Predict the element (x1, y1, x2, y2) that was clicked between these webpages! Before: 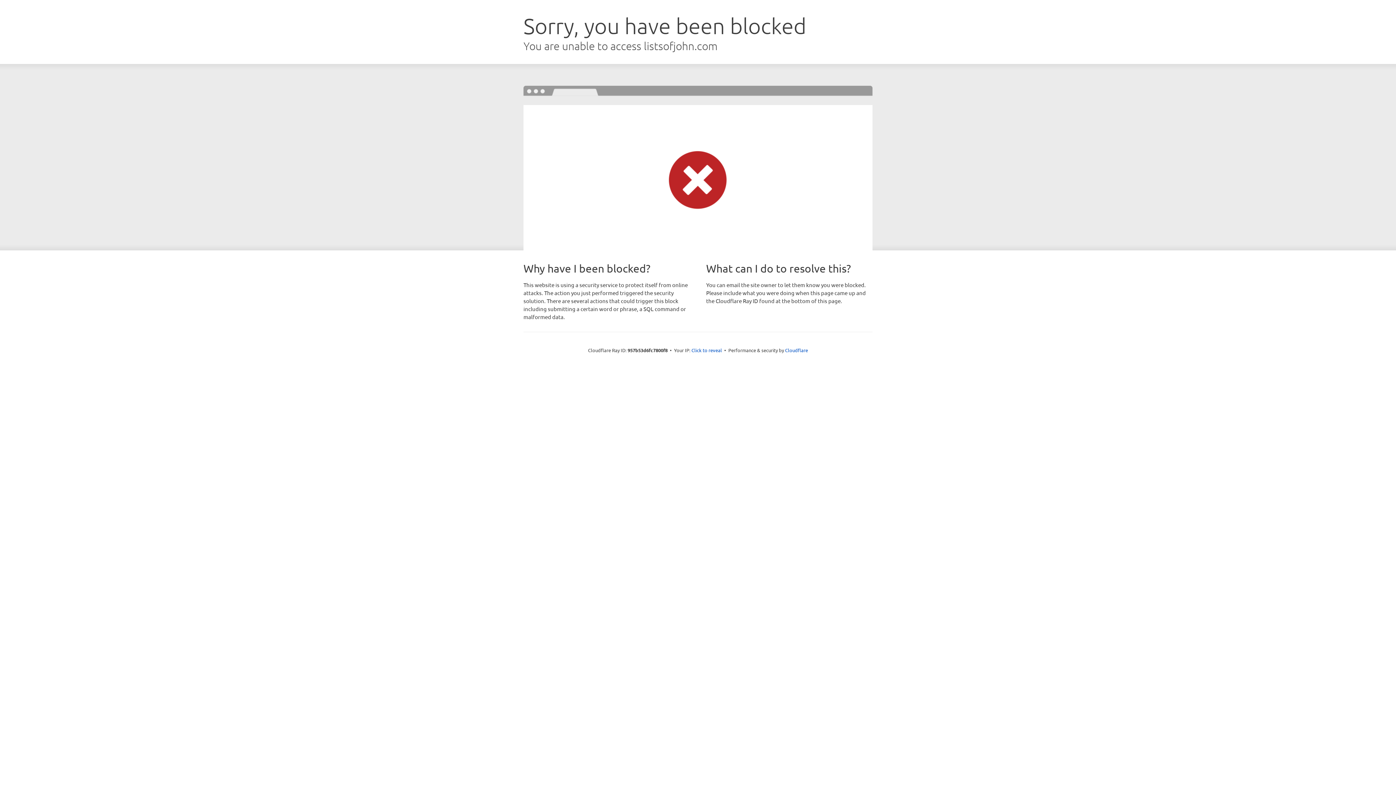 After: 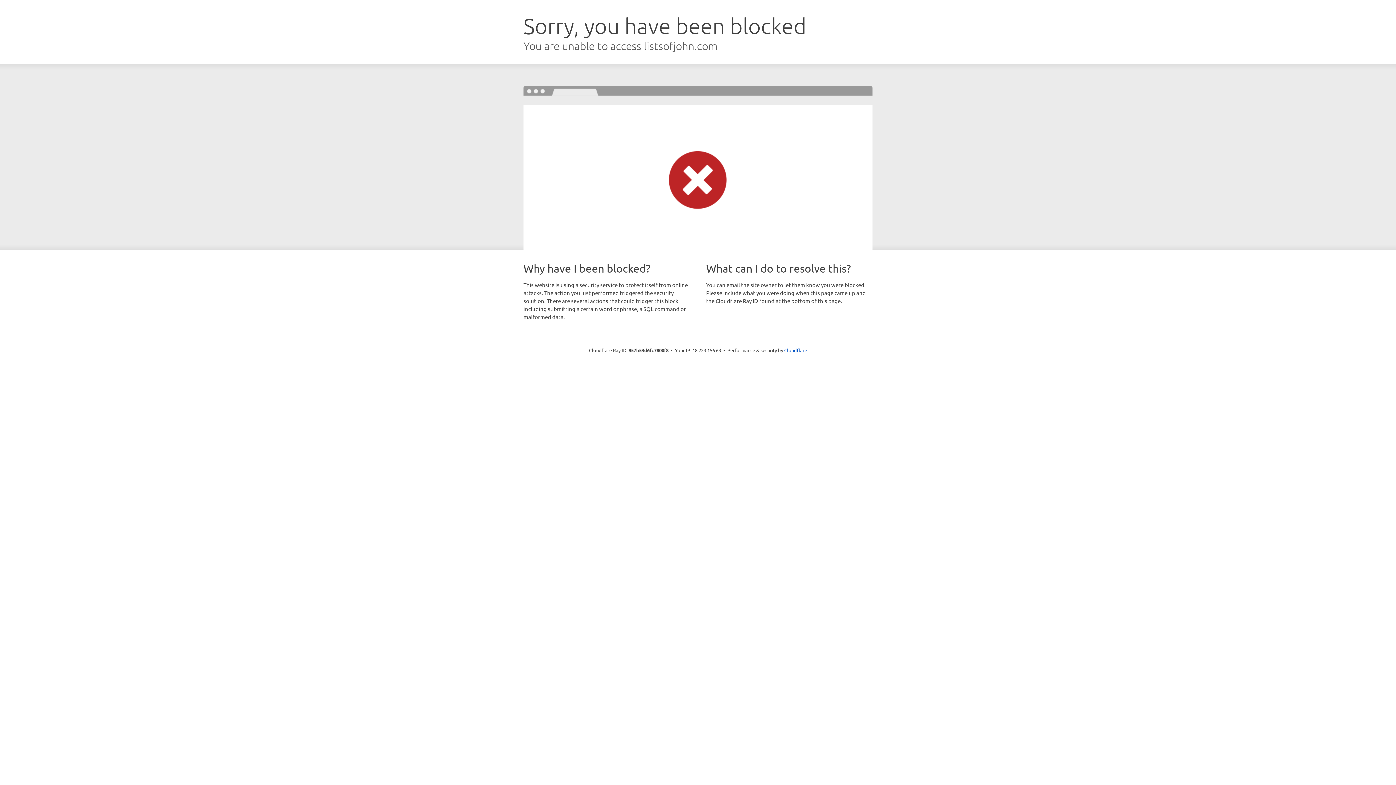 Action: bbox: (691, 346, 722, 353) label: Click to reveal